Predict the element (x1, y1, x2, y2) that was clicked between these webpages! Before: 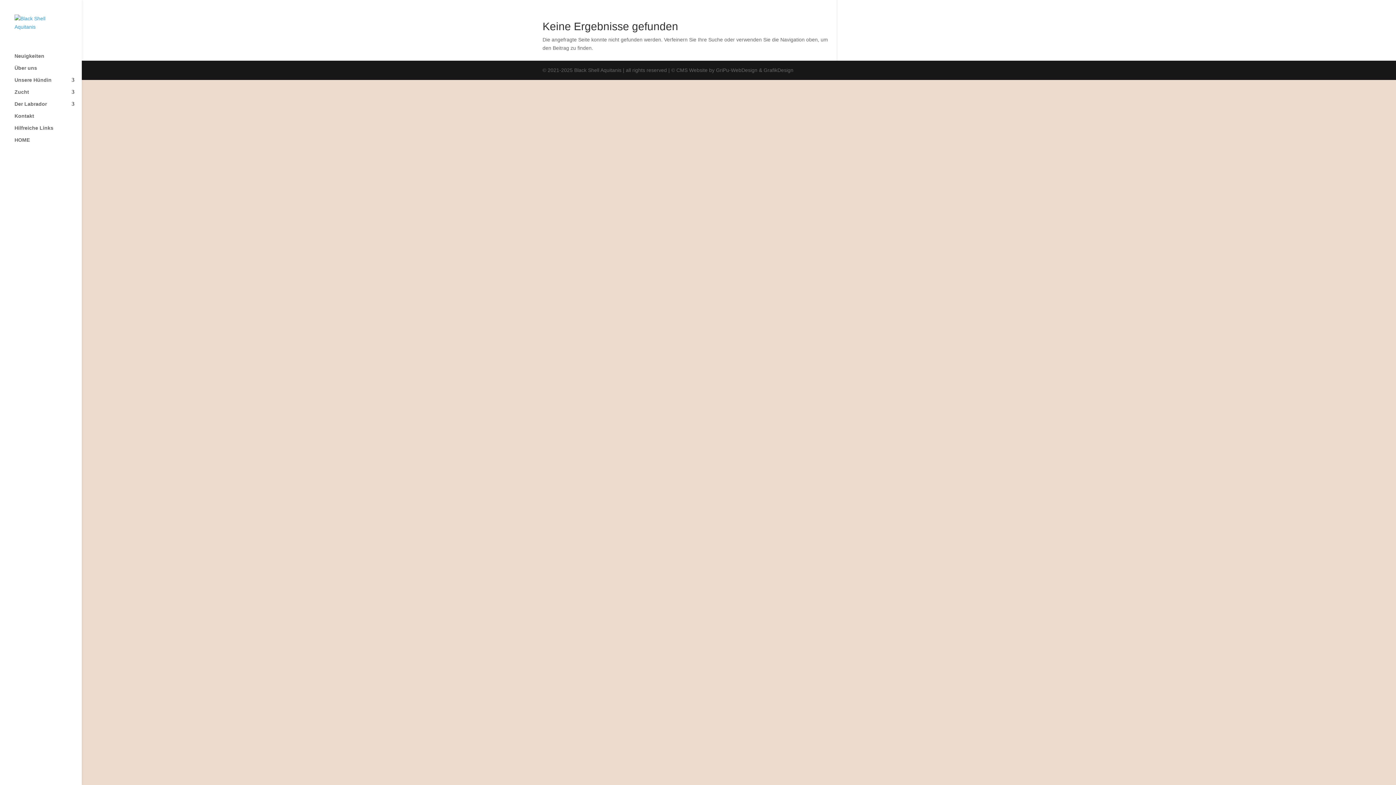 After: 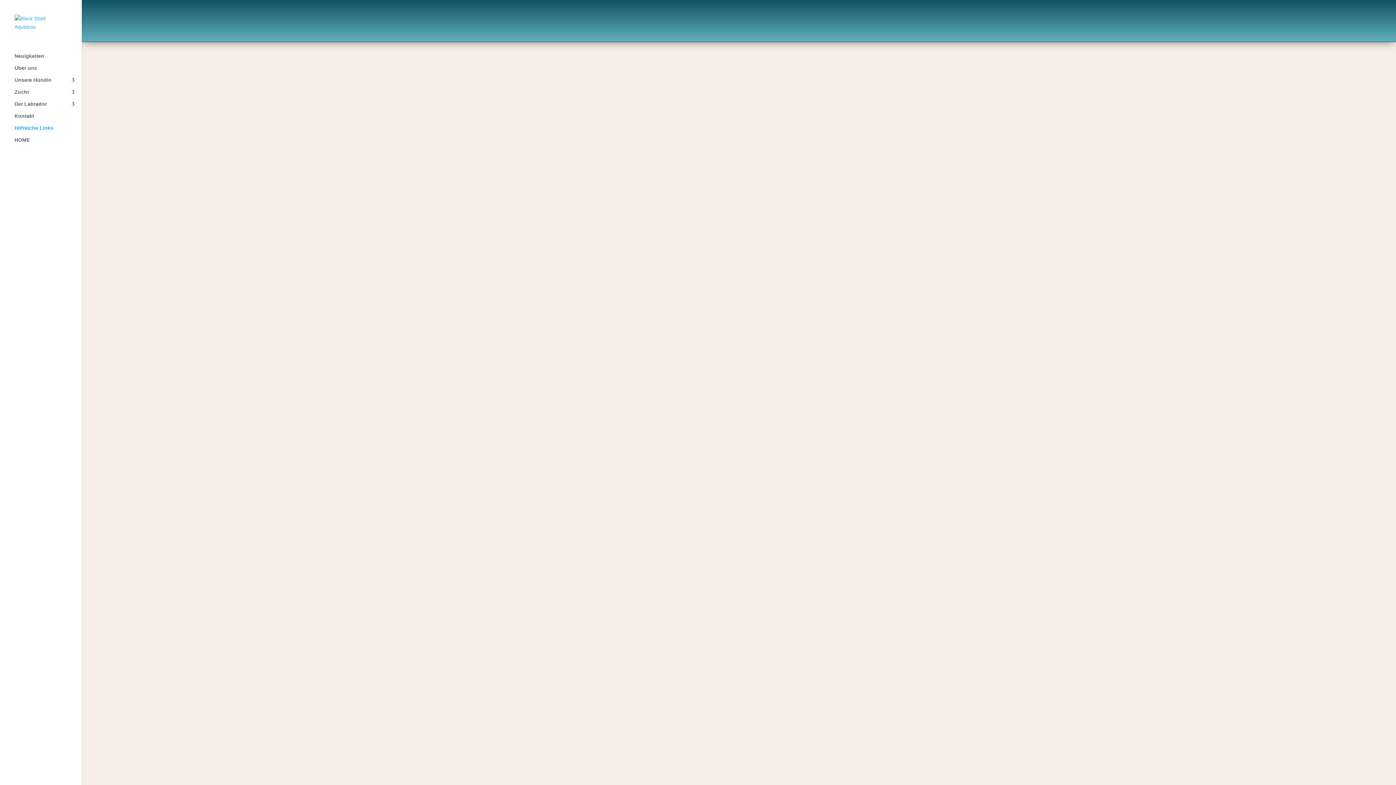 Action: label: Hilfreiche Links bbox: (14, 125, 81, 137)